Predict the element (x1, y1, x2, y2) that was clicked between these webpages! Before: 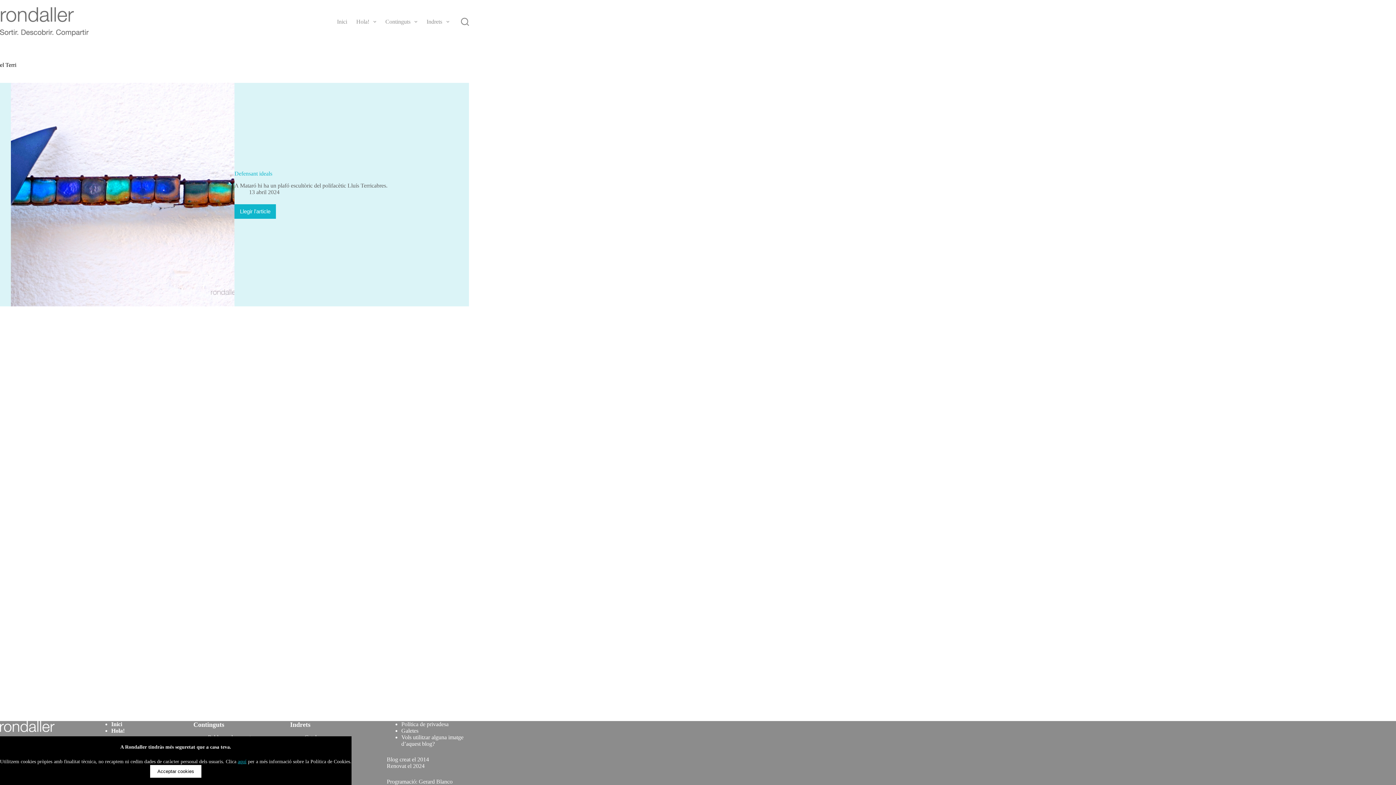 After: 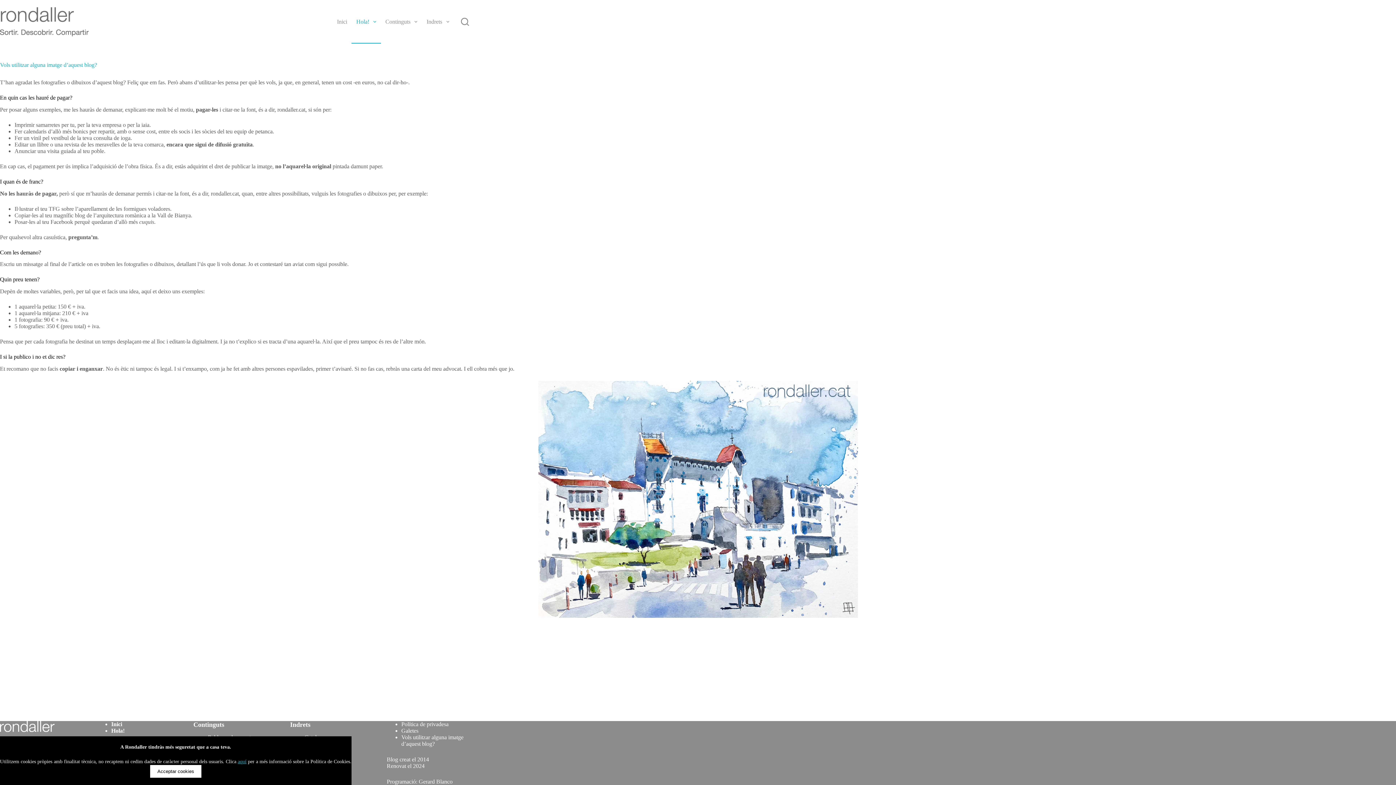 Action: bbox: (401, 734, 463, 747) label: Vols utilitzar alguna imatge d’aquest blog?